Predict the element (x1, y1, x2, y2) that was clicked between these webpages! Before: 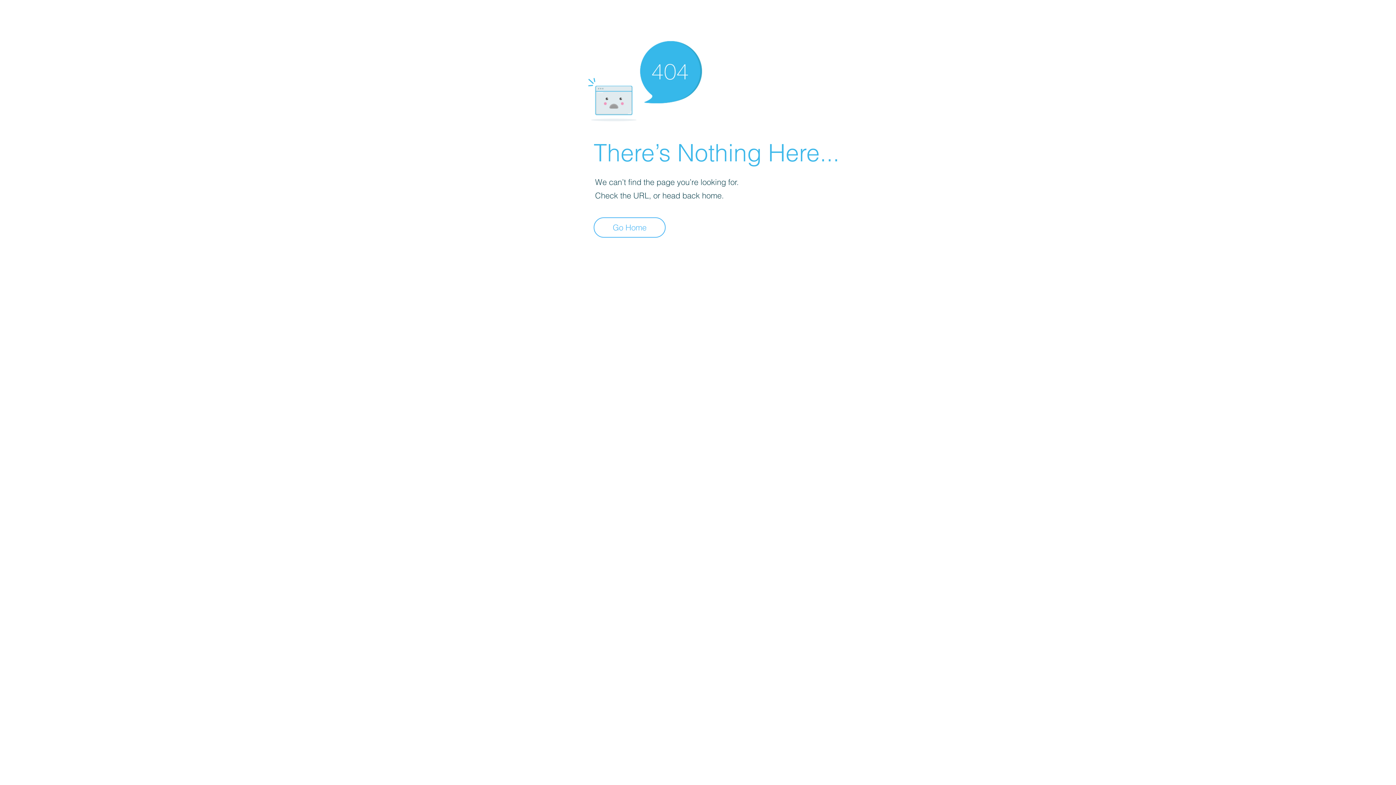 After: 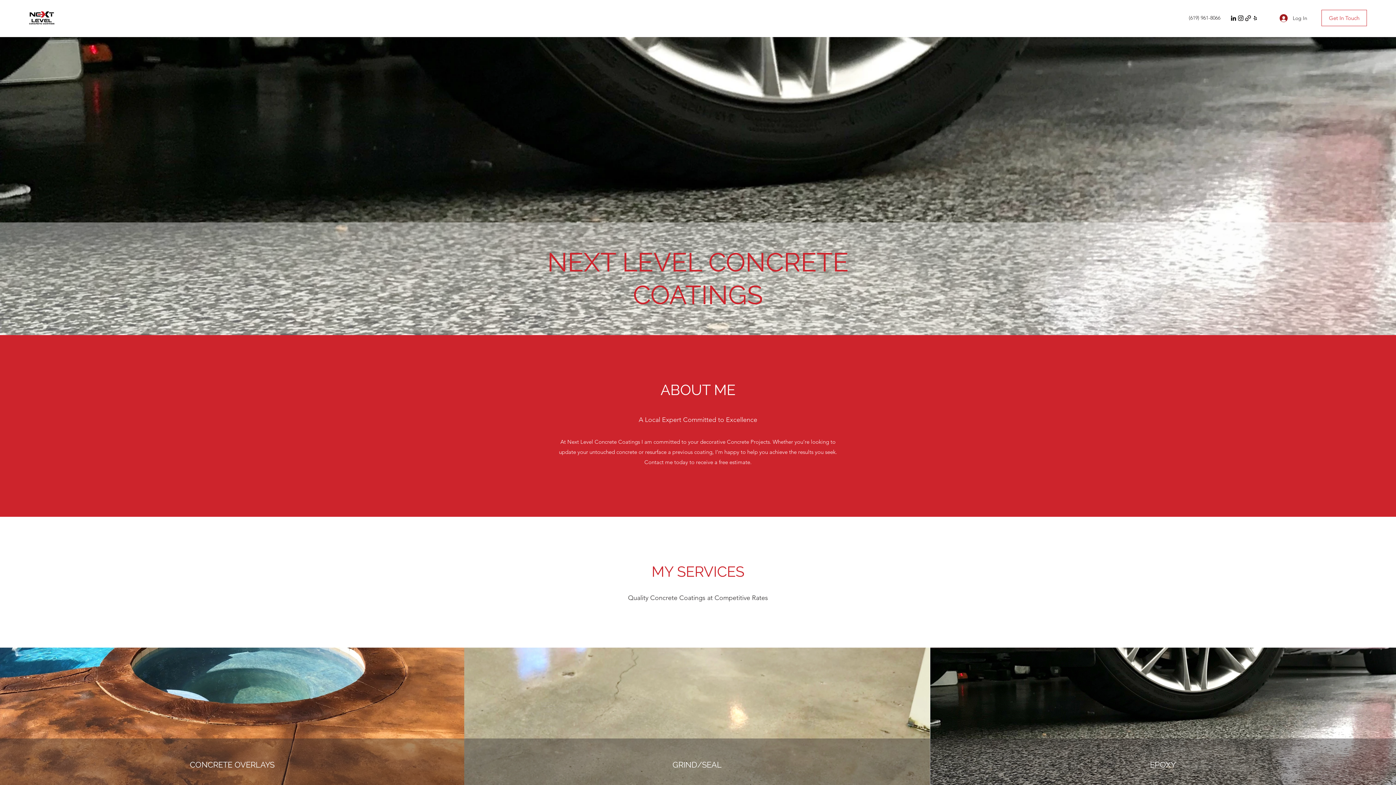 Action: label: Go Home bbox: (593, 217, 665, 237)